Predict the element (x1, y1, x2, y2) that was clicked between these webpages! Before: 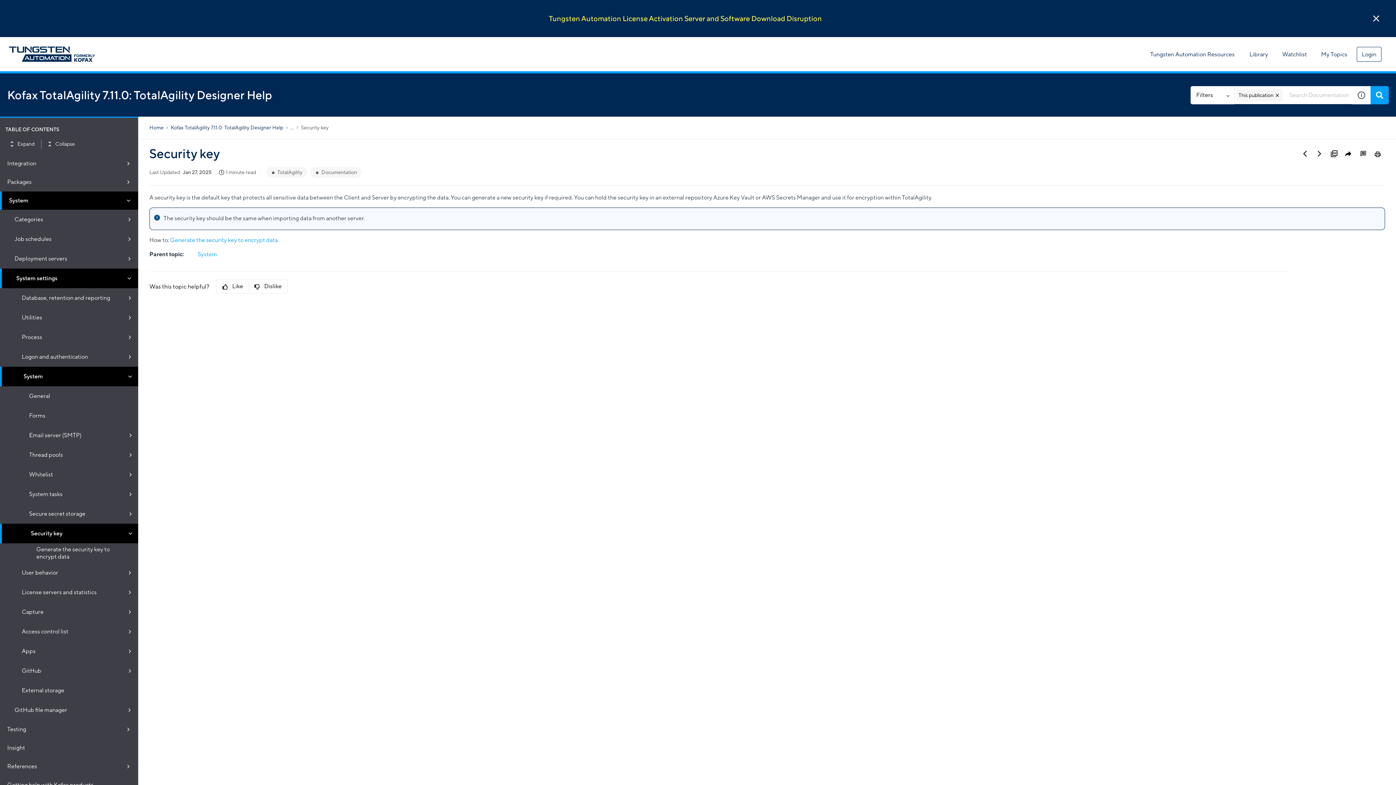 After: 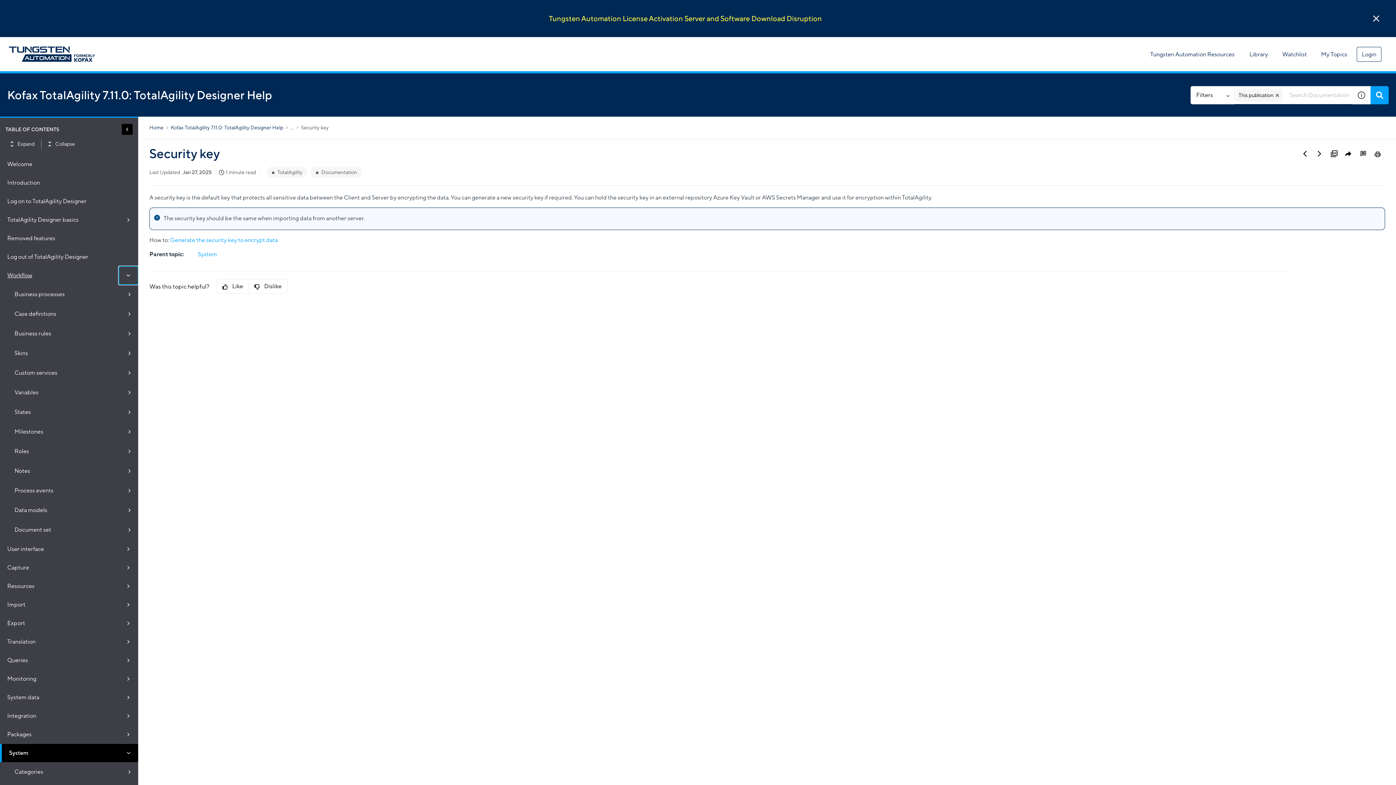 Action: bbox: (118, 266, 138, 284)